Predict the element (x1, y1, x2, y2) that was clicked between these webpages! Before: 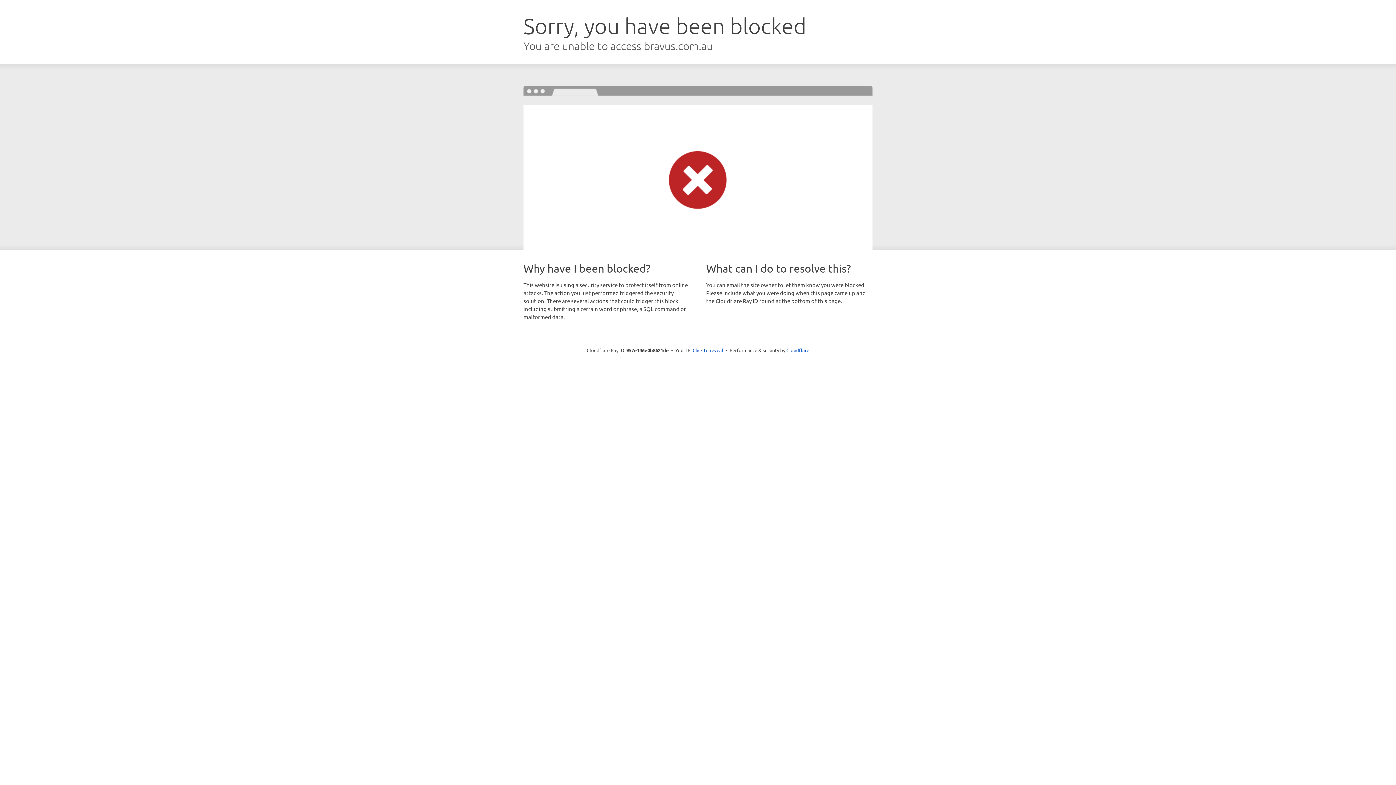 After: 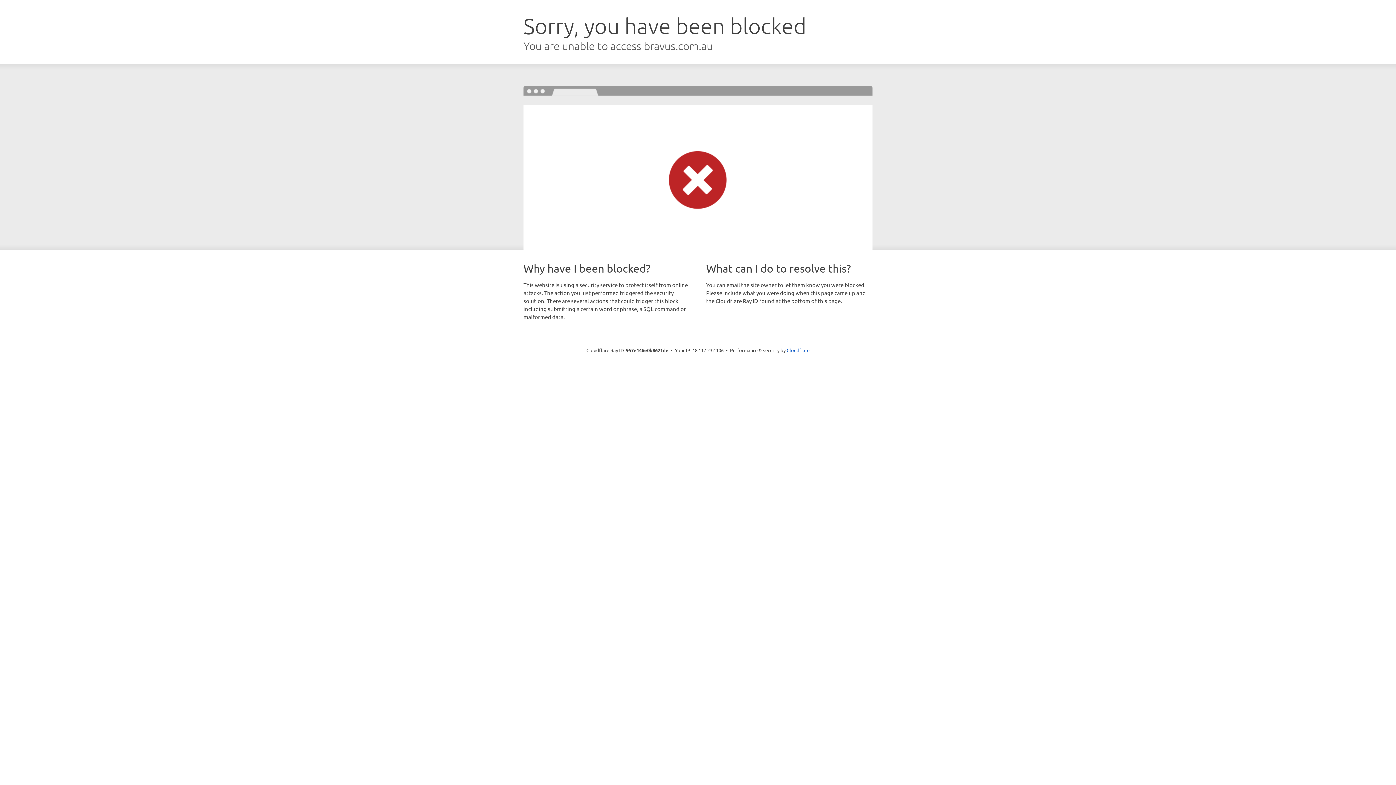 Action: bbox: (692, 346, 723, 353) label: Click to reveal